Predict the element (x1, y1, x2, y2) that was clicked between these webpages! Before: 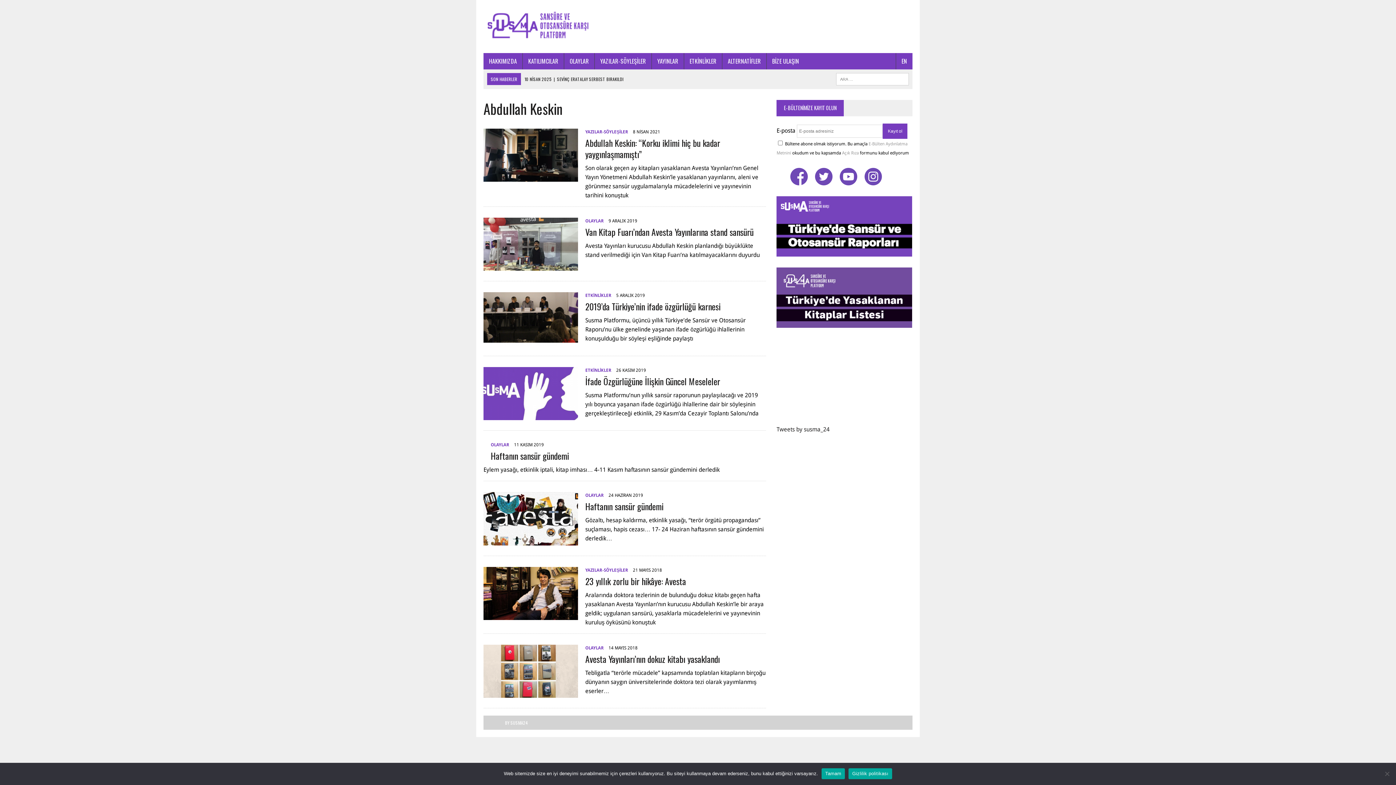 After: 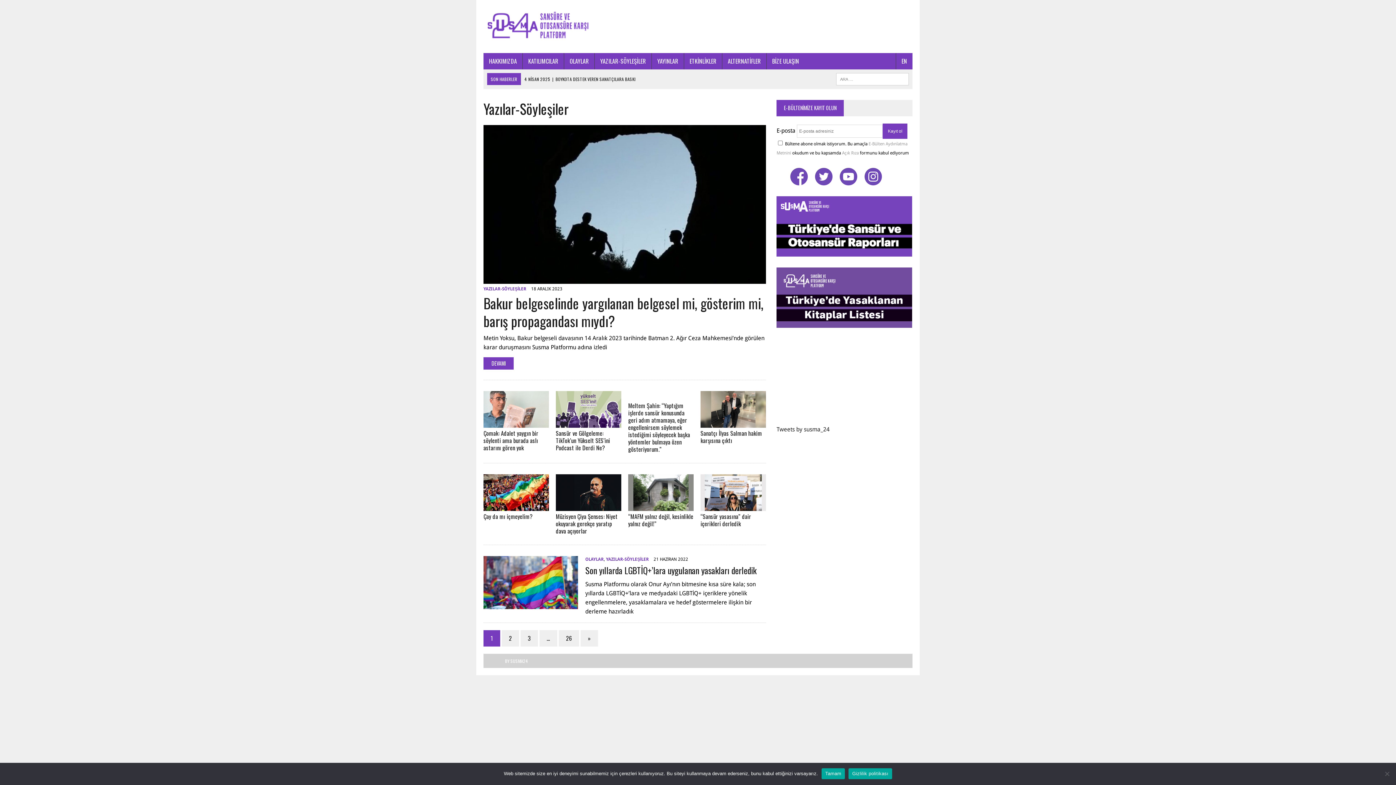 Action: bbox: (585, 567, 628, 572) label: YAZILAR-SÖYLEŞİLER